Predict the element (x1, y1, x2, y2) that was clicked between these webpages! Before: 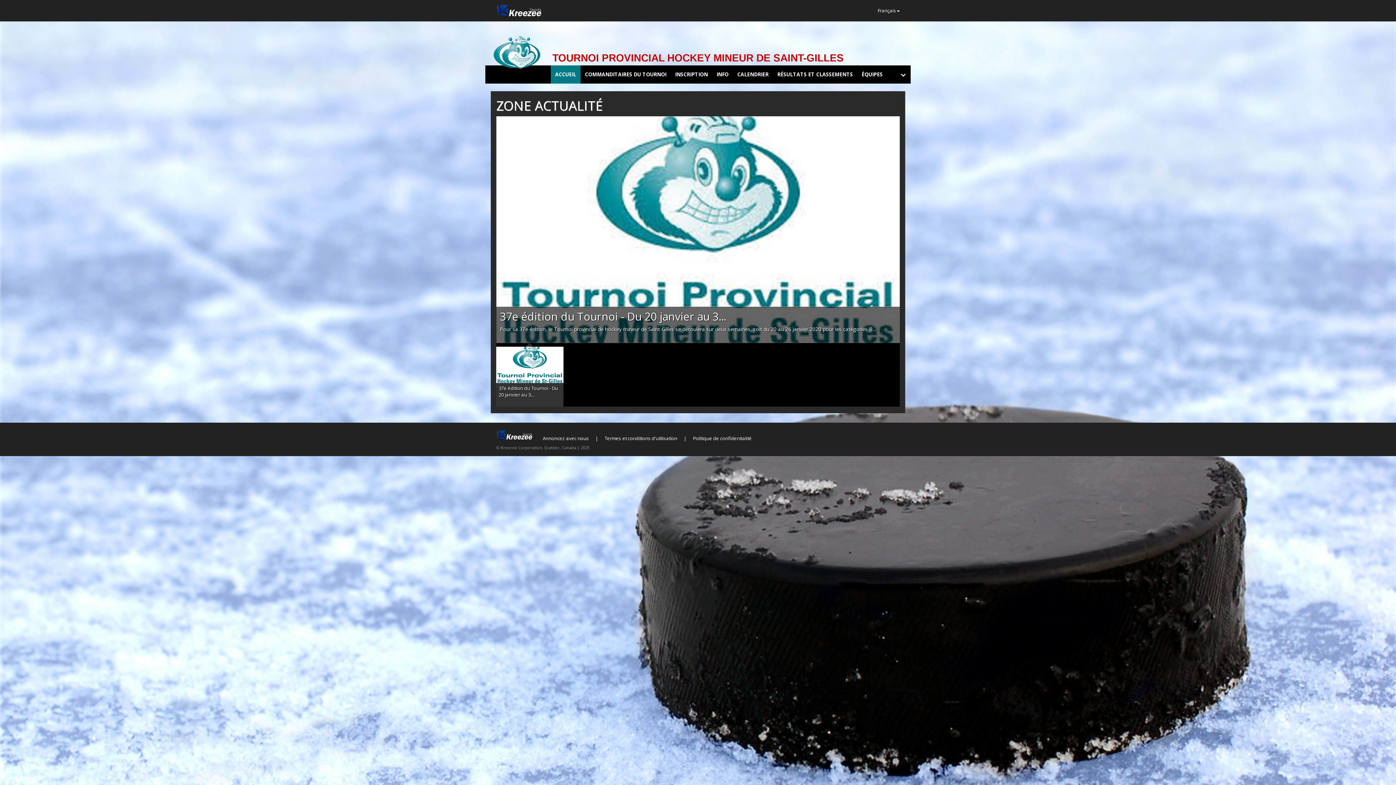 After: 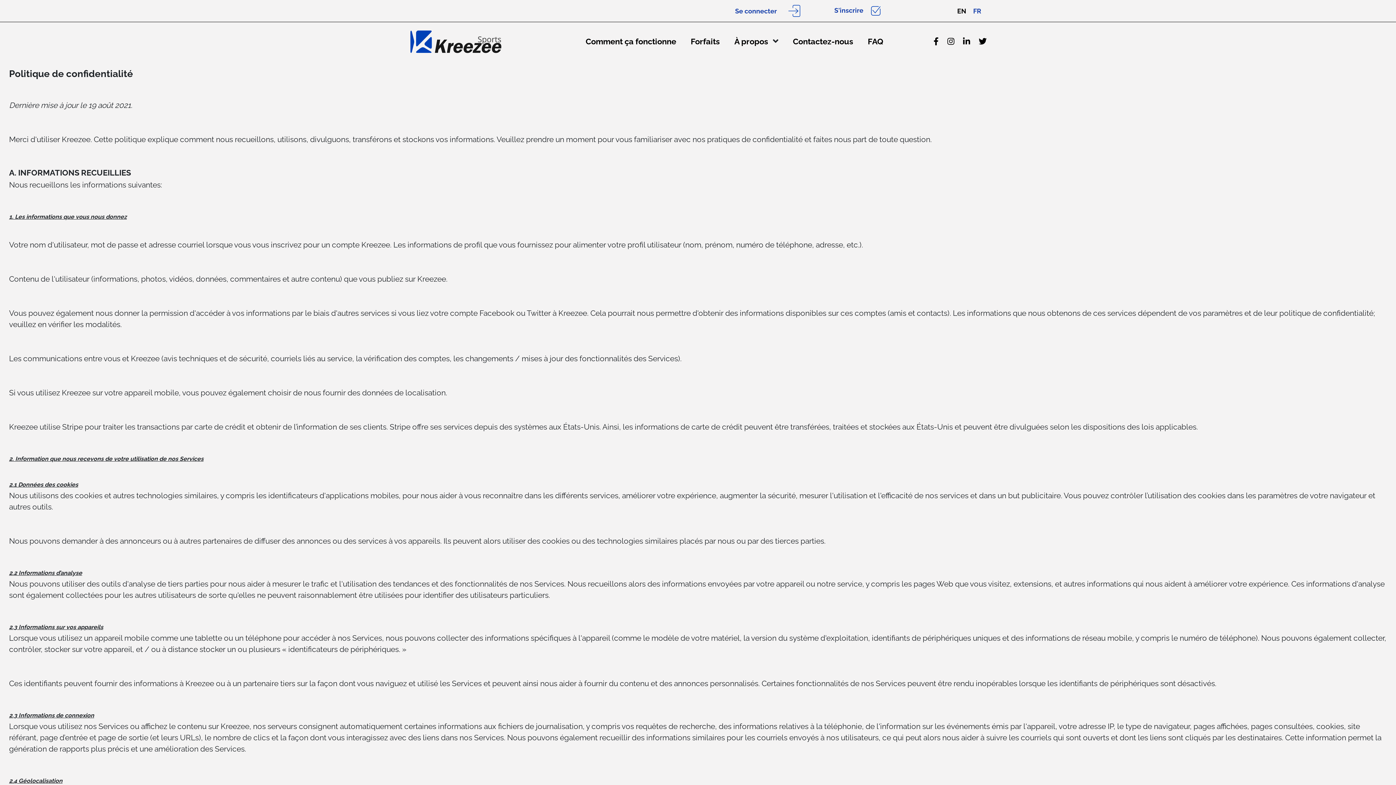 Action: bbox: (693, 435, 752, 441) label: Politique de confidentialité